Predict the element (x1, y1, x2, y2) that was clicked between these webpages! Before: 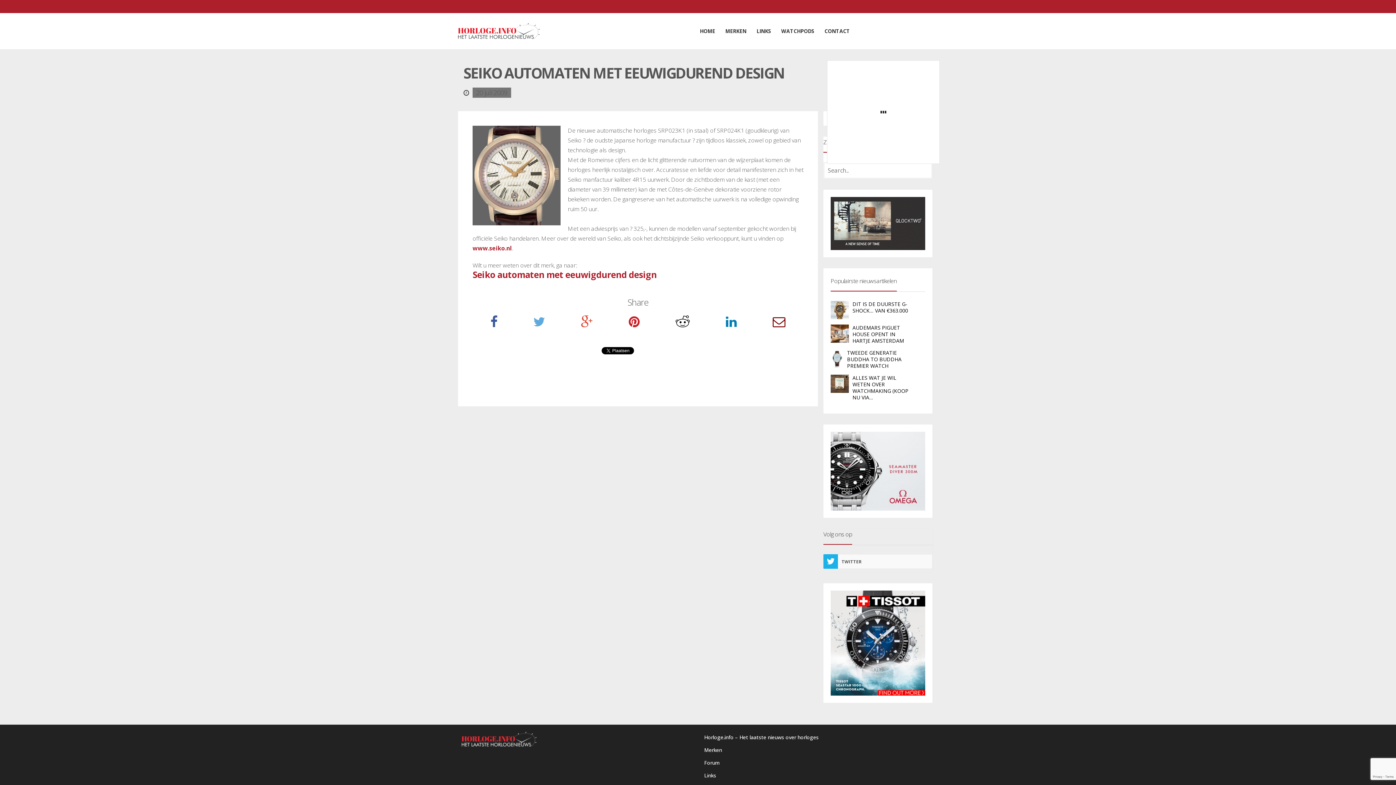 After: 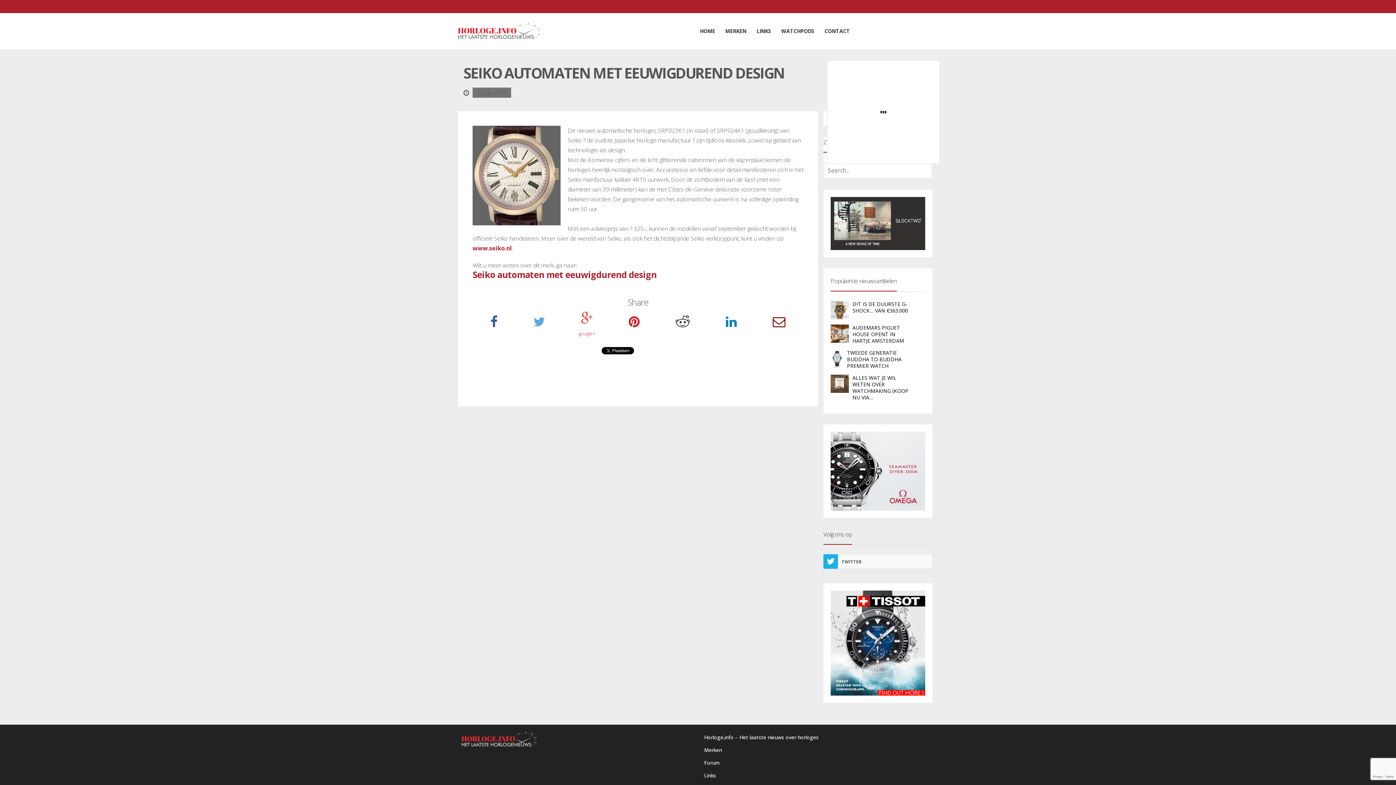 Action: bbox: (563, 310, 610, 334) label: google+